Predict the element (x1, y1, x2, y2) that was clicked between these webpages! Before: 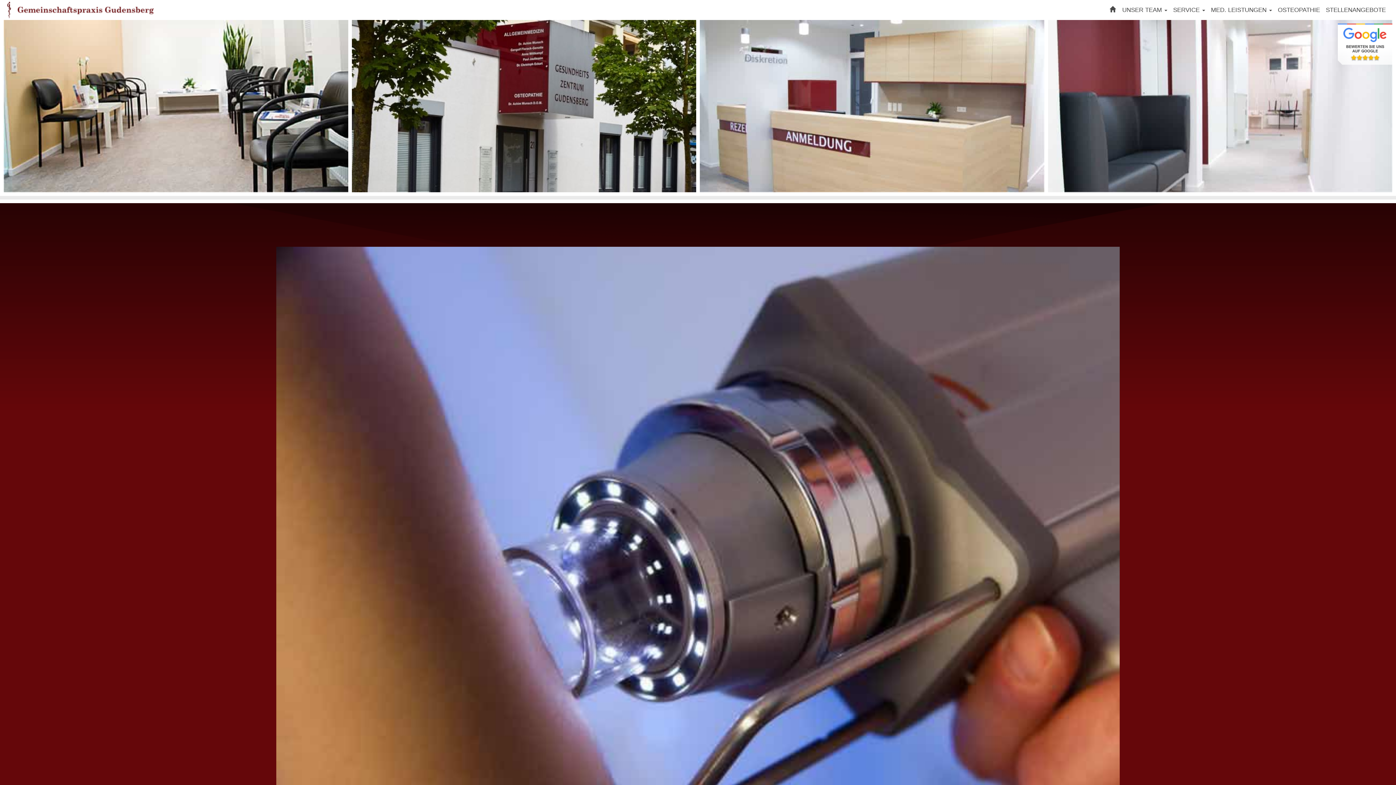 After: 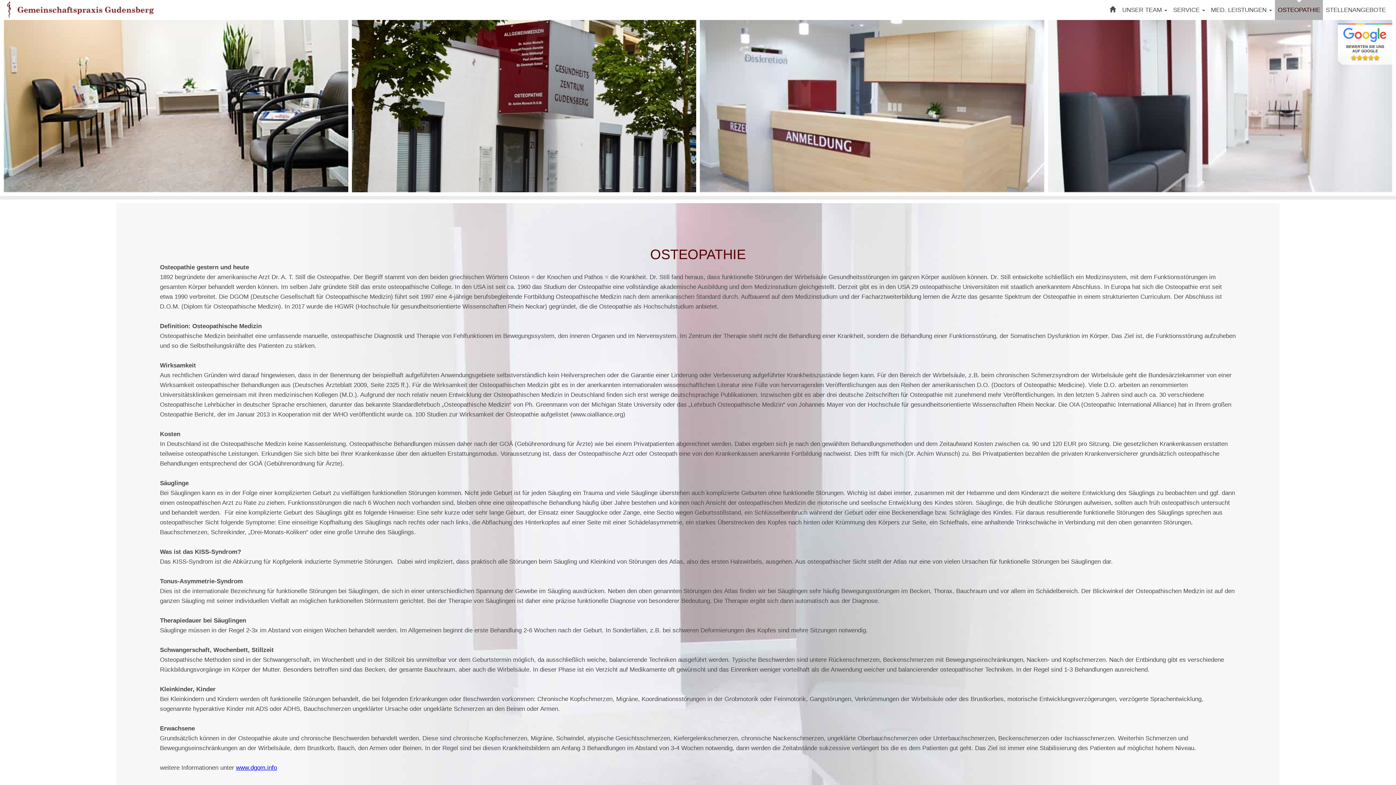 Action: label: OSTEOPATHIE bbox: (1275, 0, 1323, 20)